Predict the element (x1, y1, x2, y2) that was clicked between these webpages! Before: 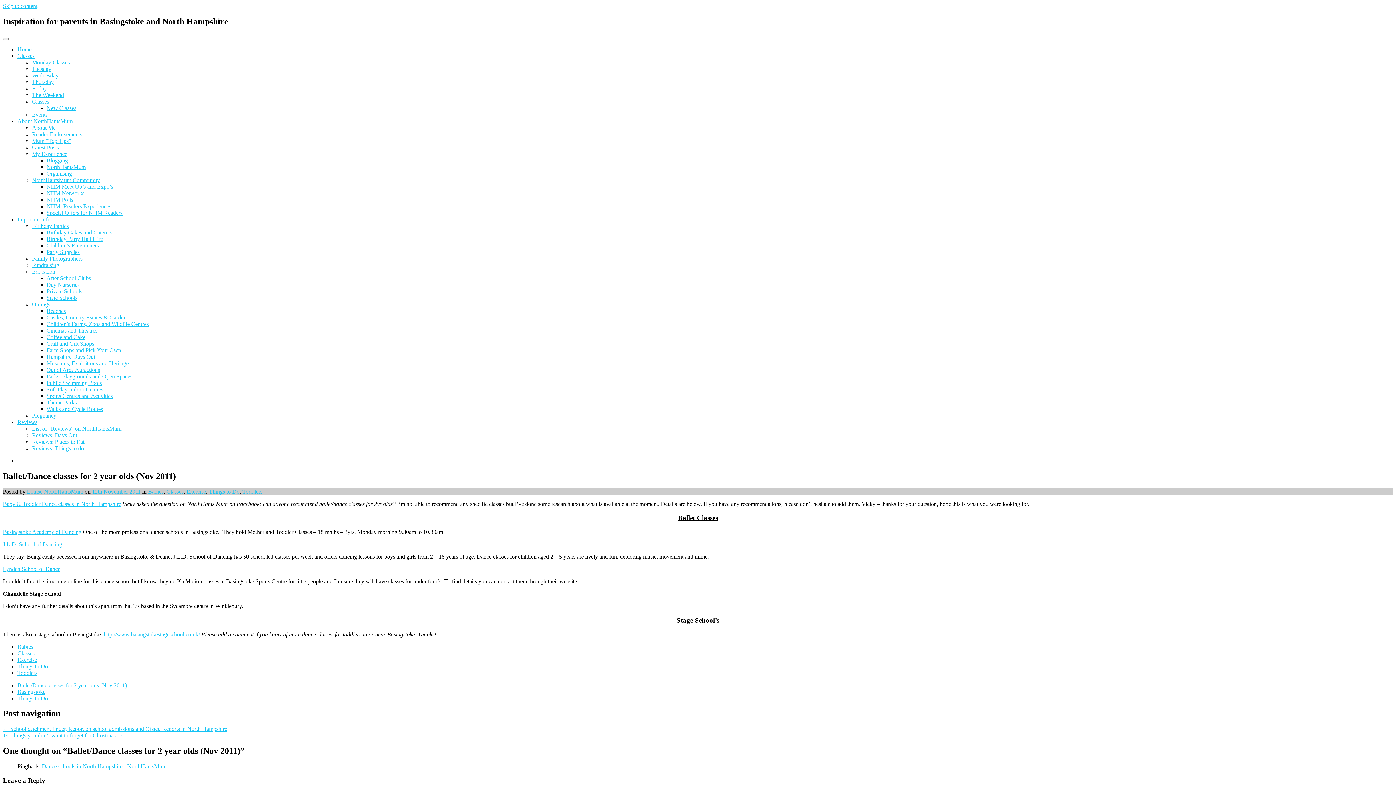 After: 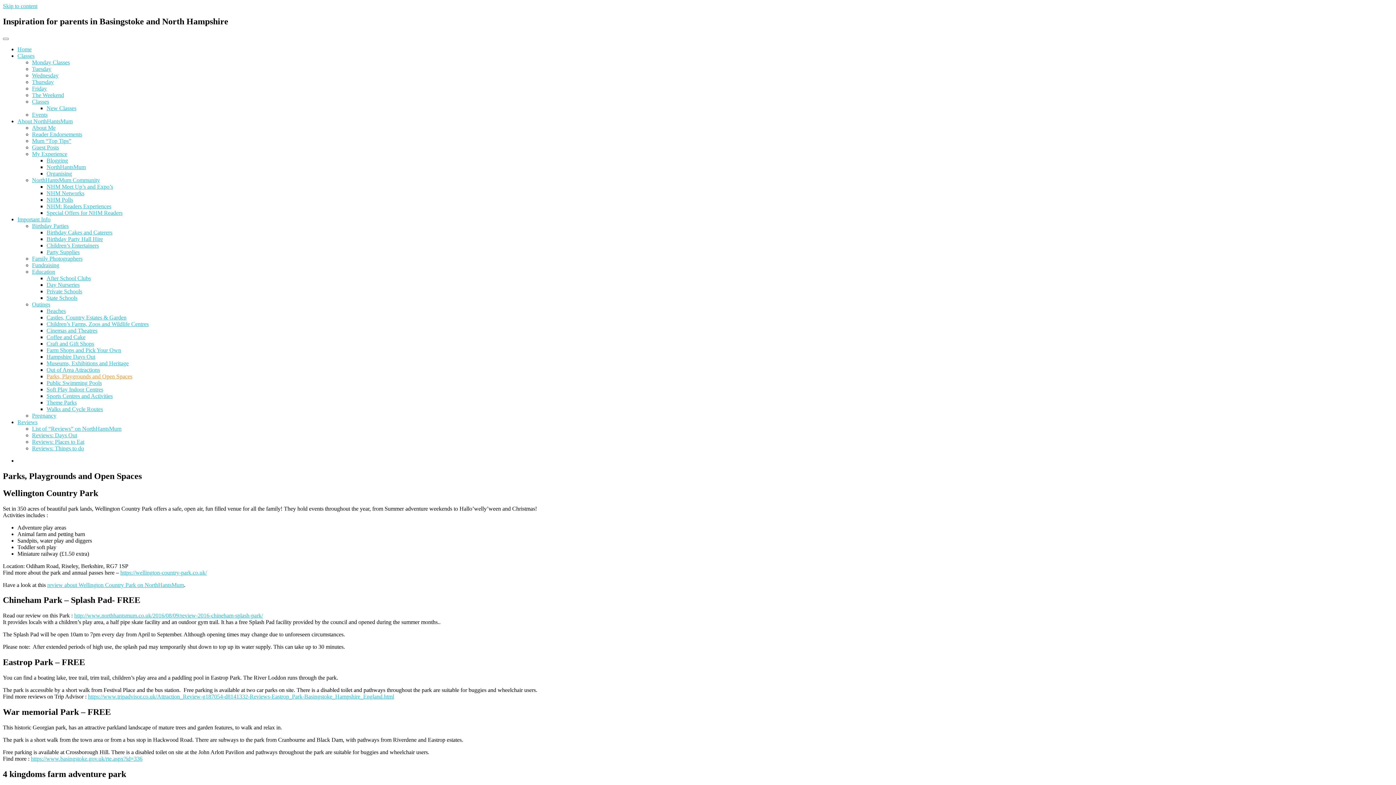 Action: label: Parks, Playgrounds and Open Spaces bbox: (46, 373, 132, 379)